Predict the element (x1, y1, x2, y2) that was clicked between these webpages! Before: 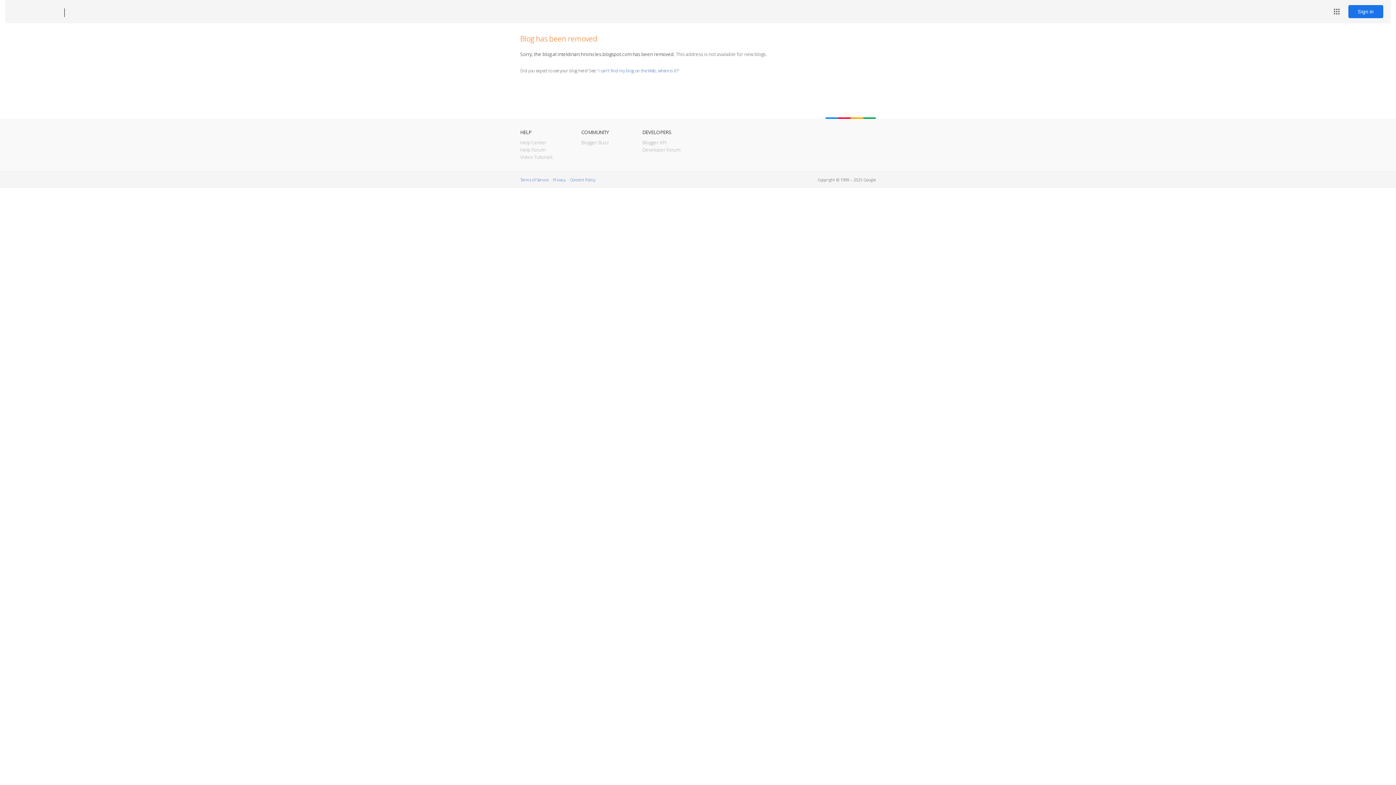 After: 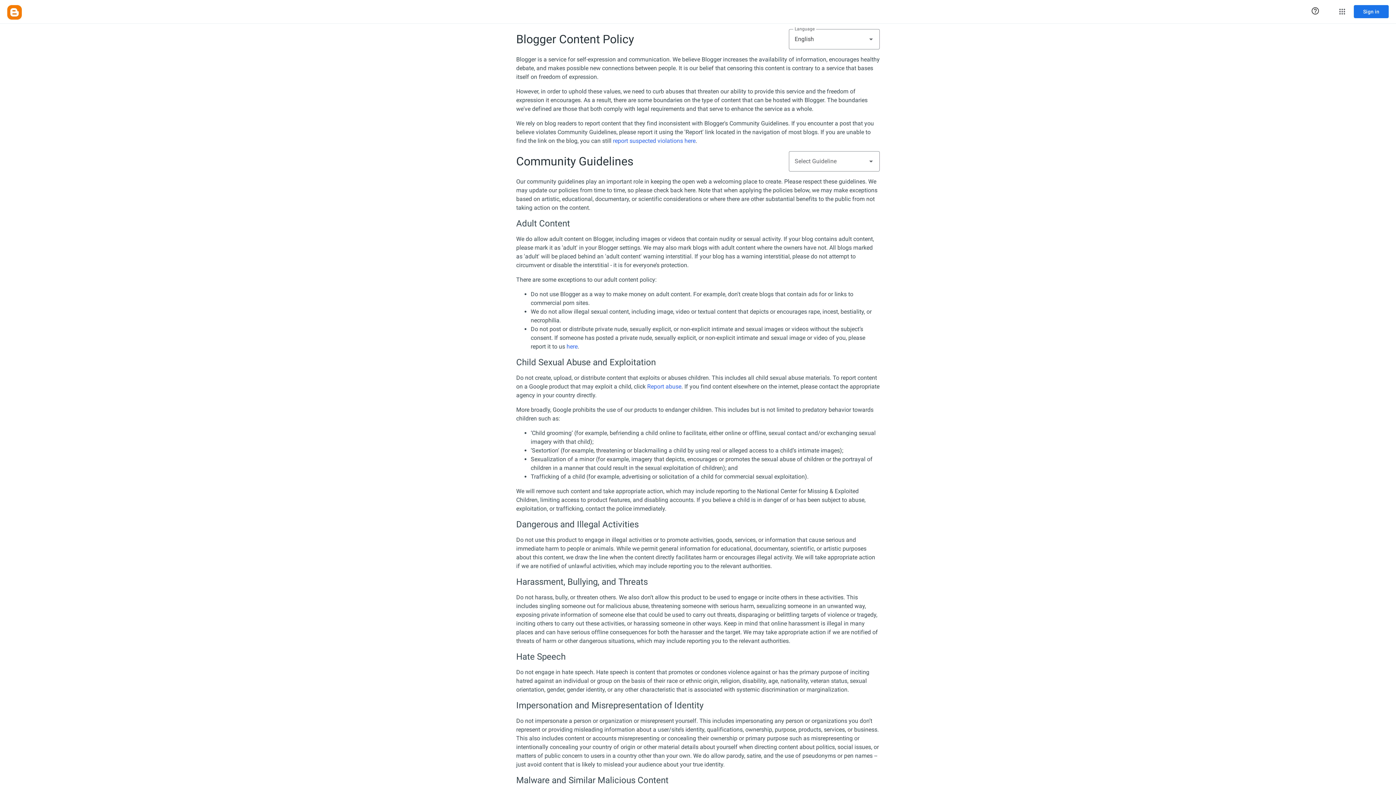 Action: bbox: (570, 177, 595, 182) label: Content Policy